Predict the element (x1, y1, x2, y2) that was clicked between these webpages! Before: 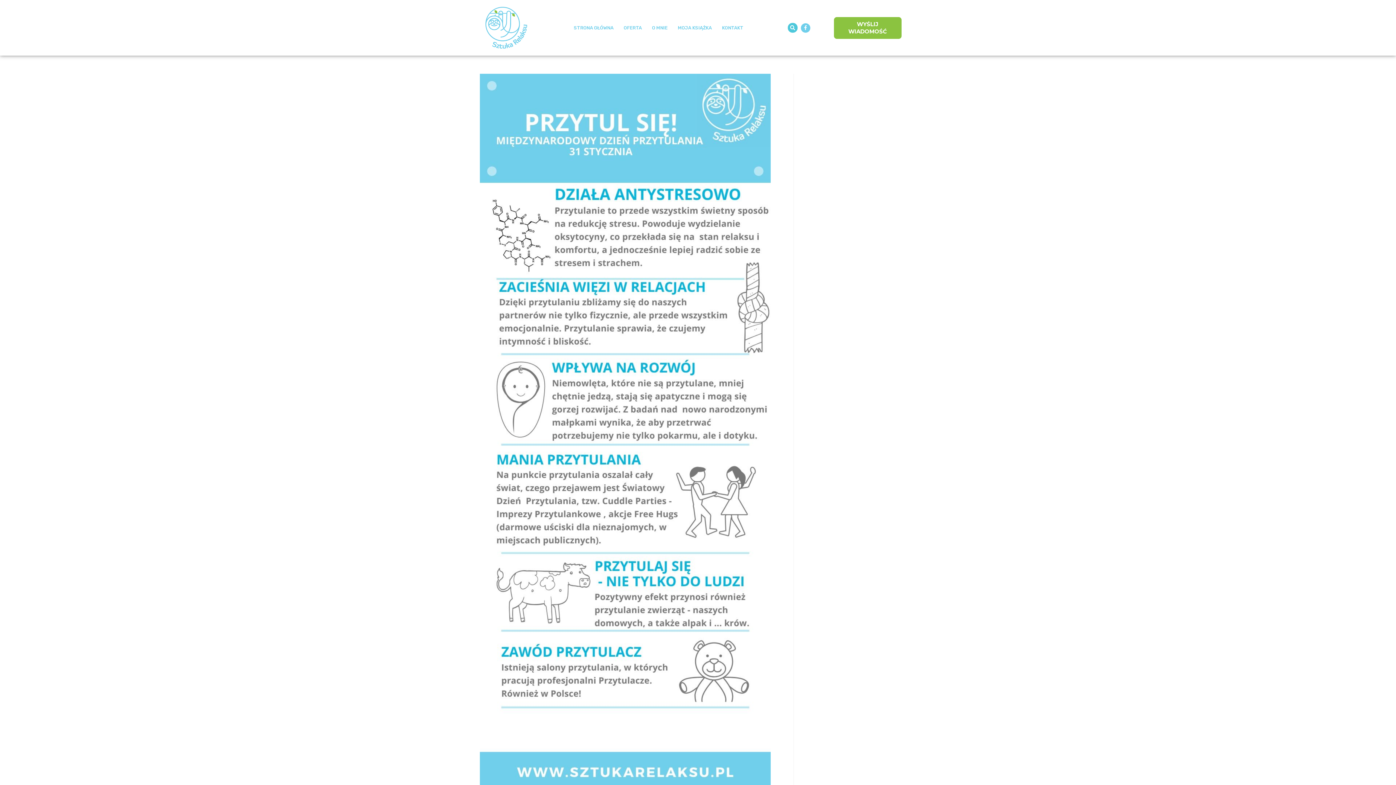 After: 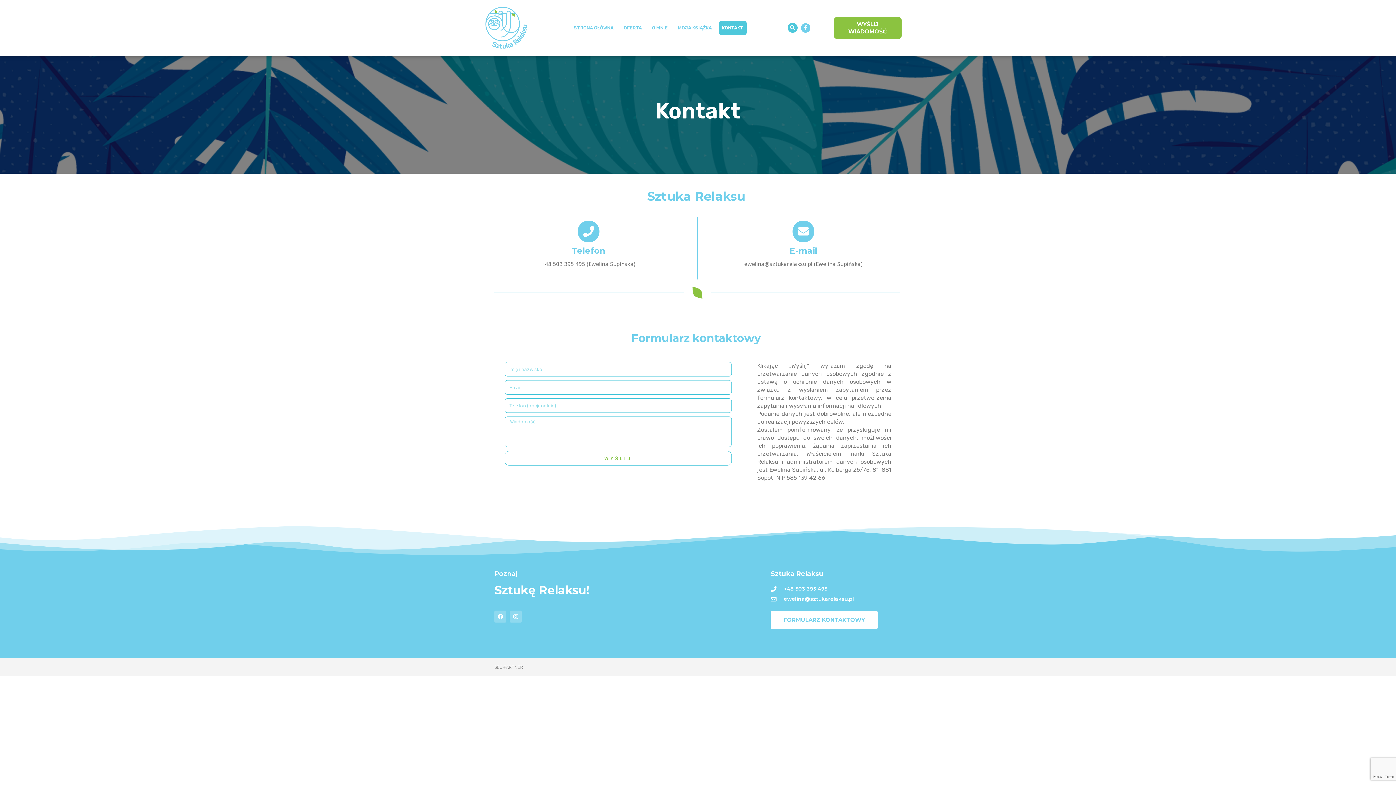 Action: label: KONTAKT bbox: (718, 20, 746, 35)